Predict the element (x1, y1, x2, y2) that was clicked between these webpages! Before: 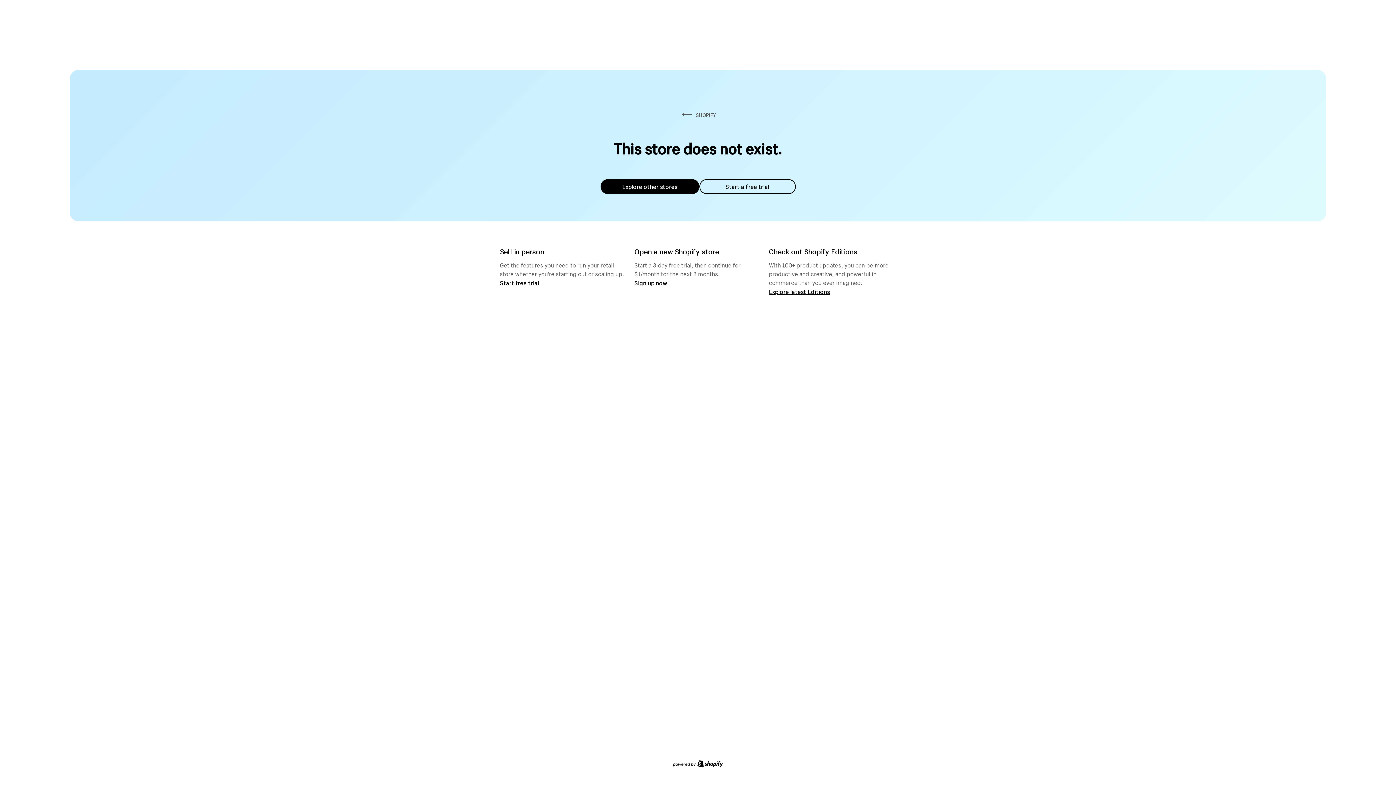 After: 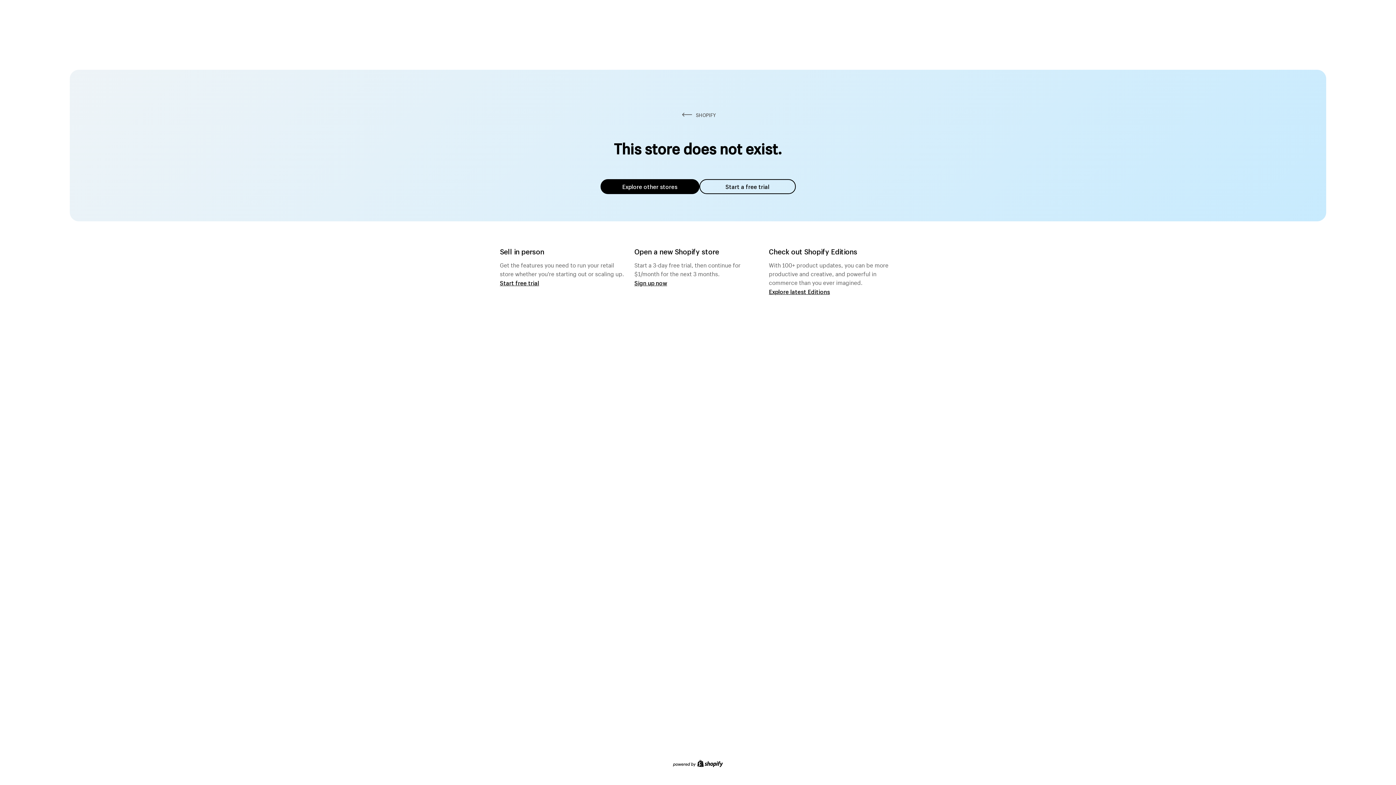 Action: bbox: (600, 179, 699, 194) label: Explore other stores